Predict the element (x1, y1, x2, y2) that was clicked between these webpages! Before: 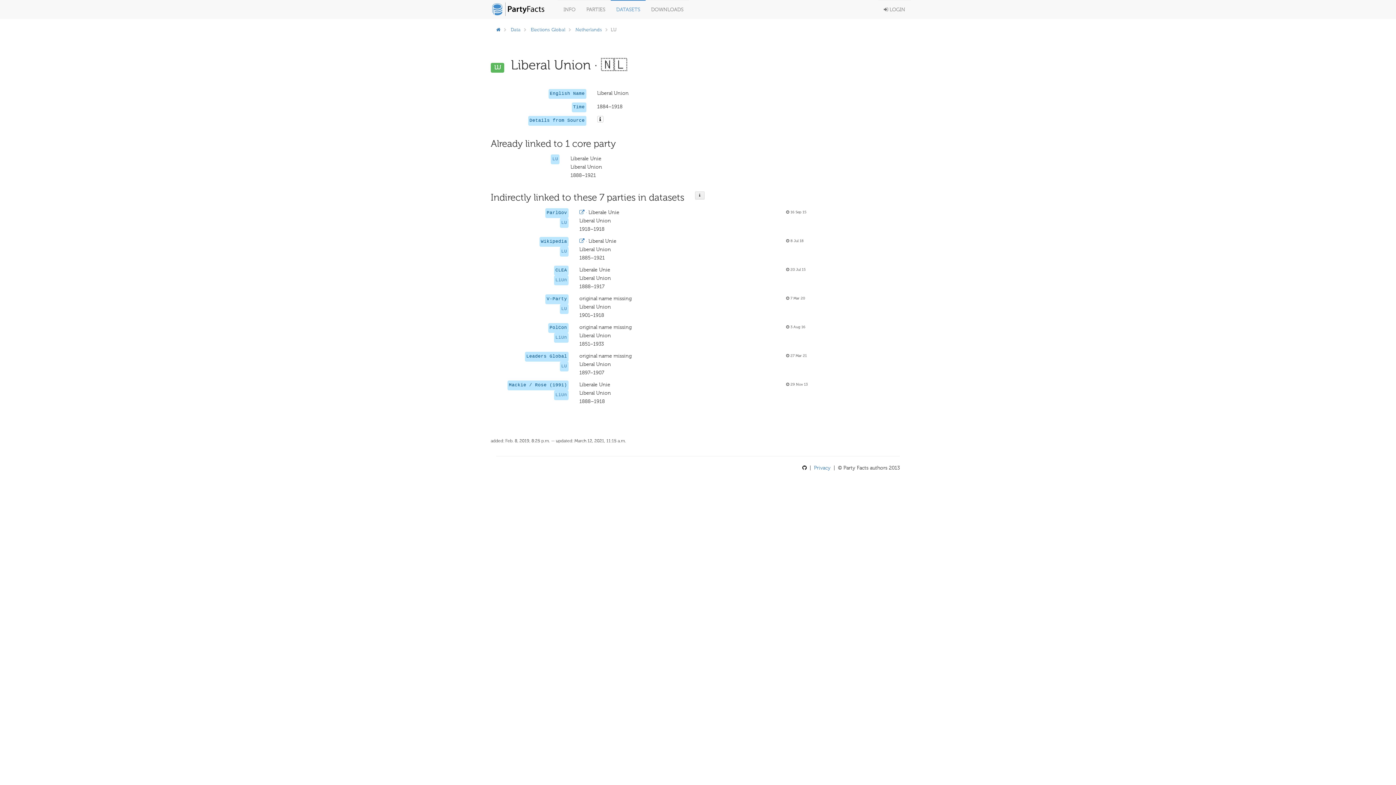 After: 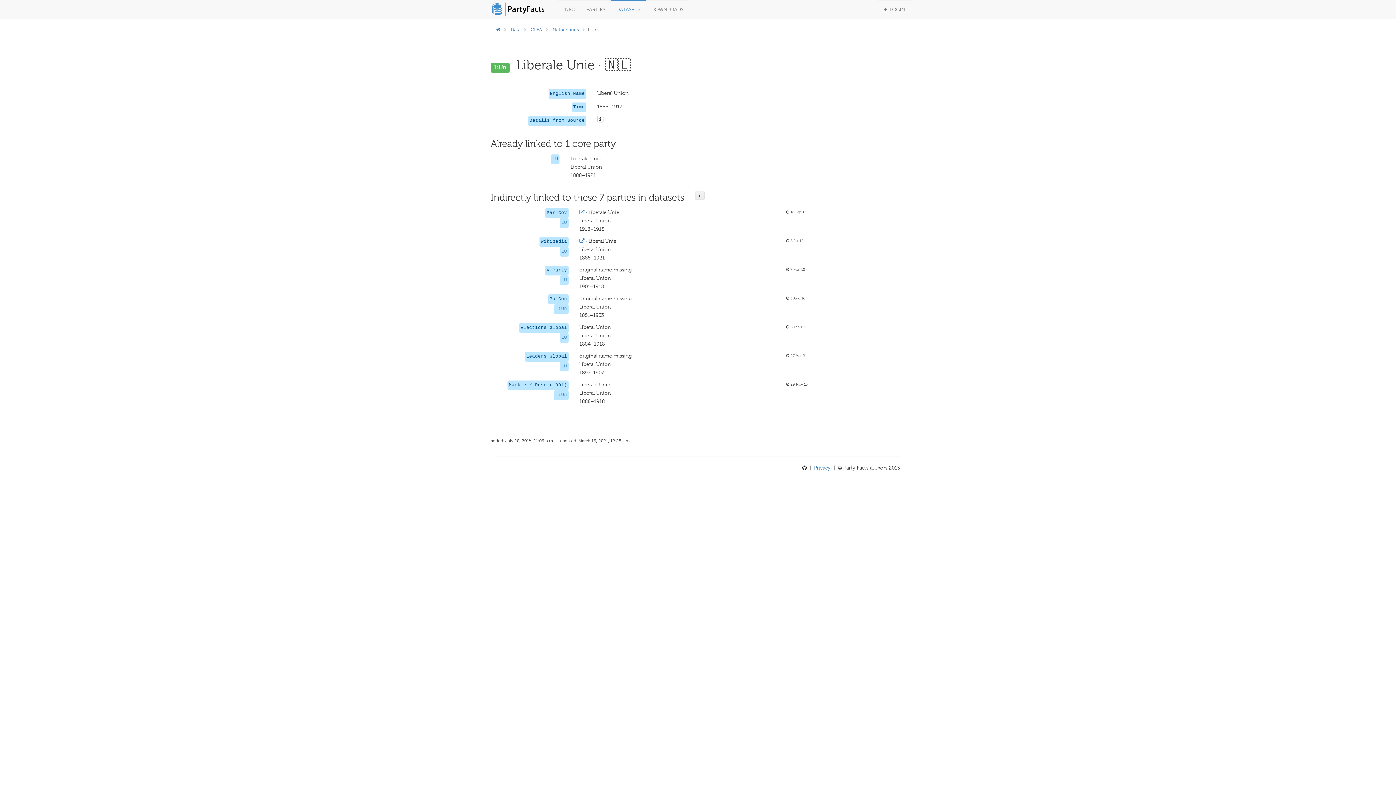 Action: bbox: (555, 277, 567, 282) label: LiUn